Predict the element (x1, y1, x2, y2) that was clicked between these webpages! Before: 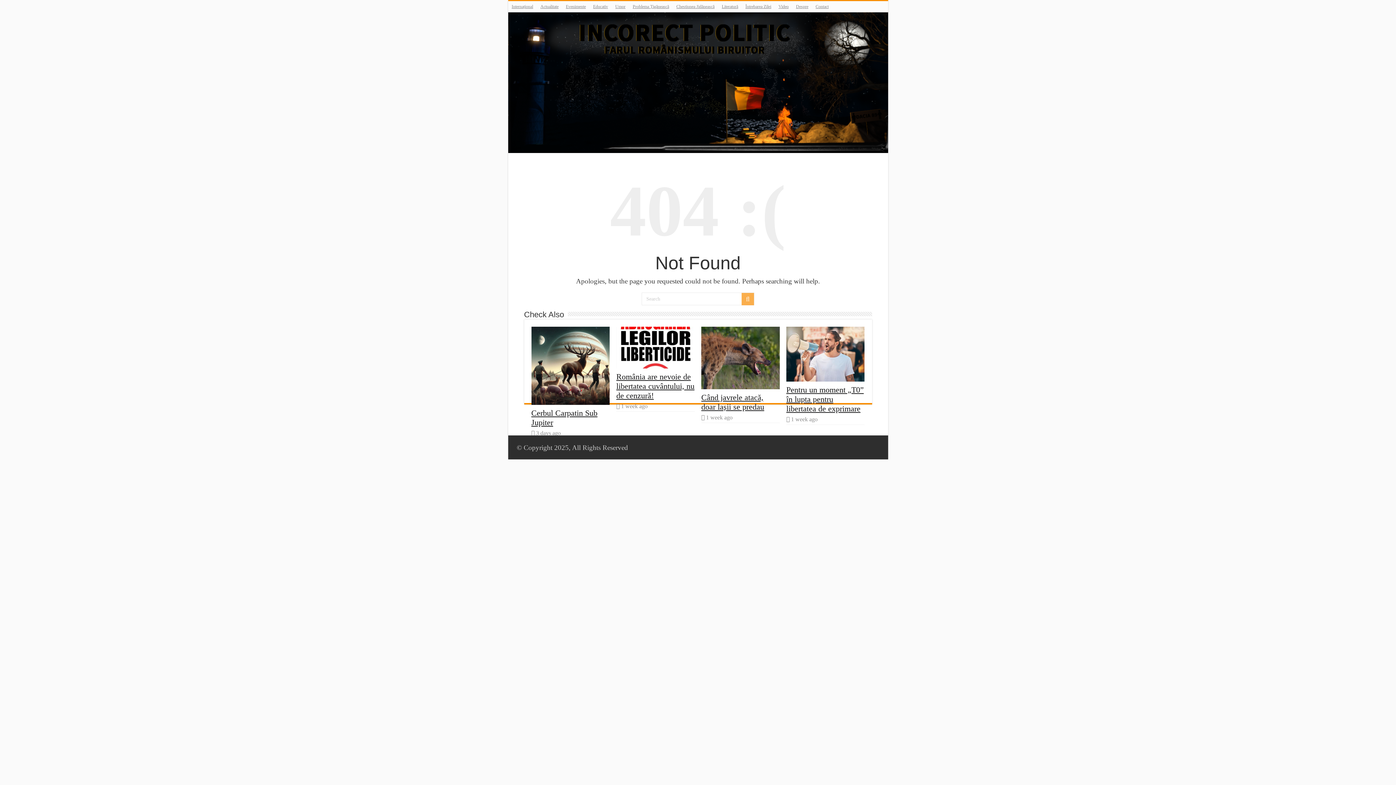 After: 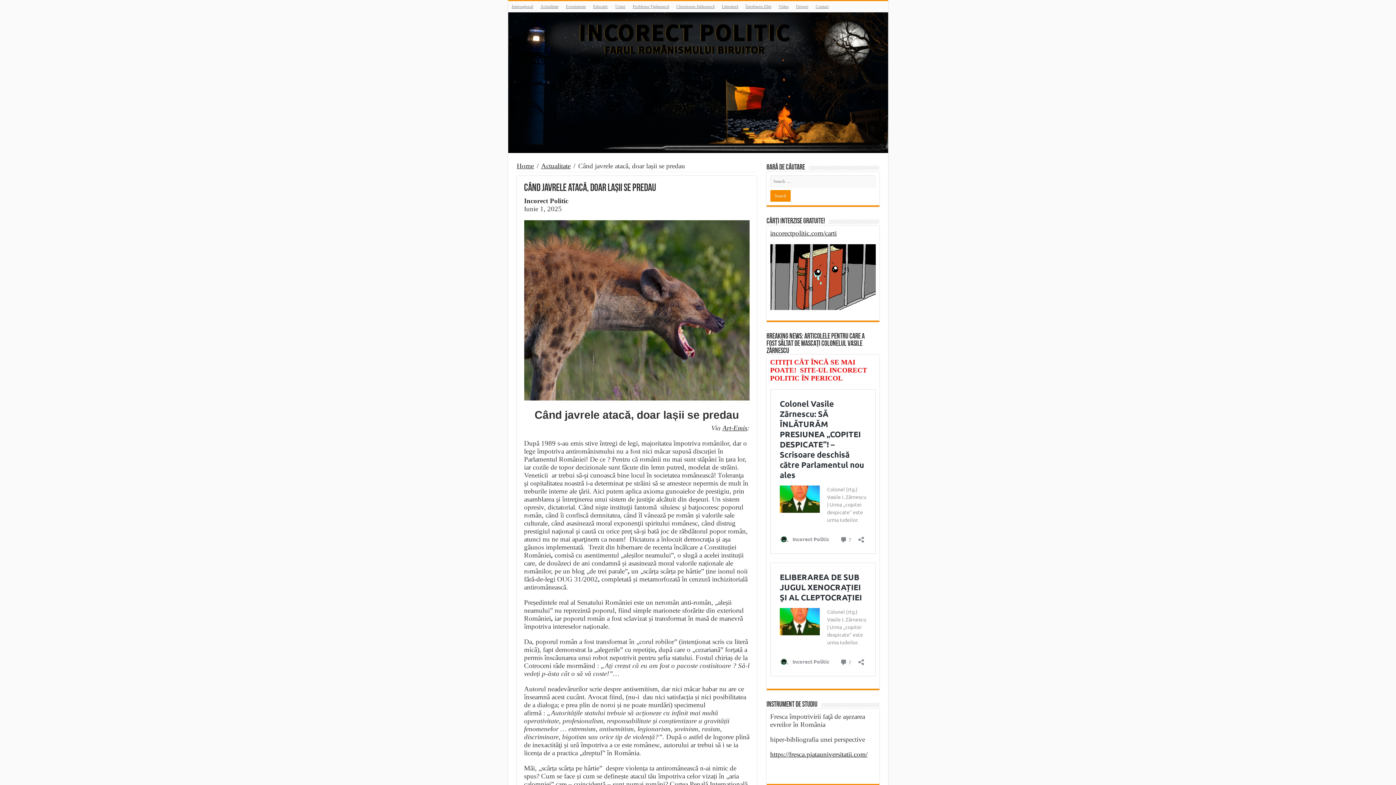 Action: bbox: (701, 326, 779, 389) label:  